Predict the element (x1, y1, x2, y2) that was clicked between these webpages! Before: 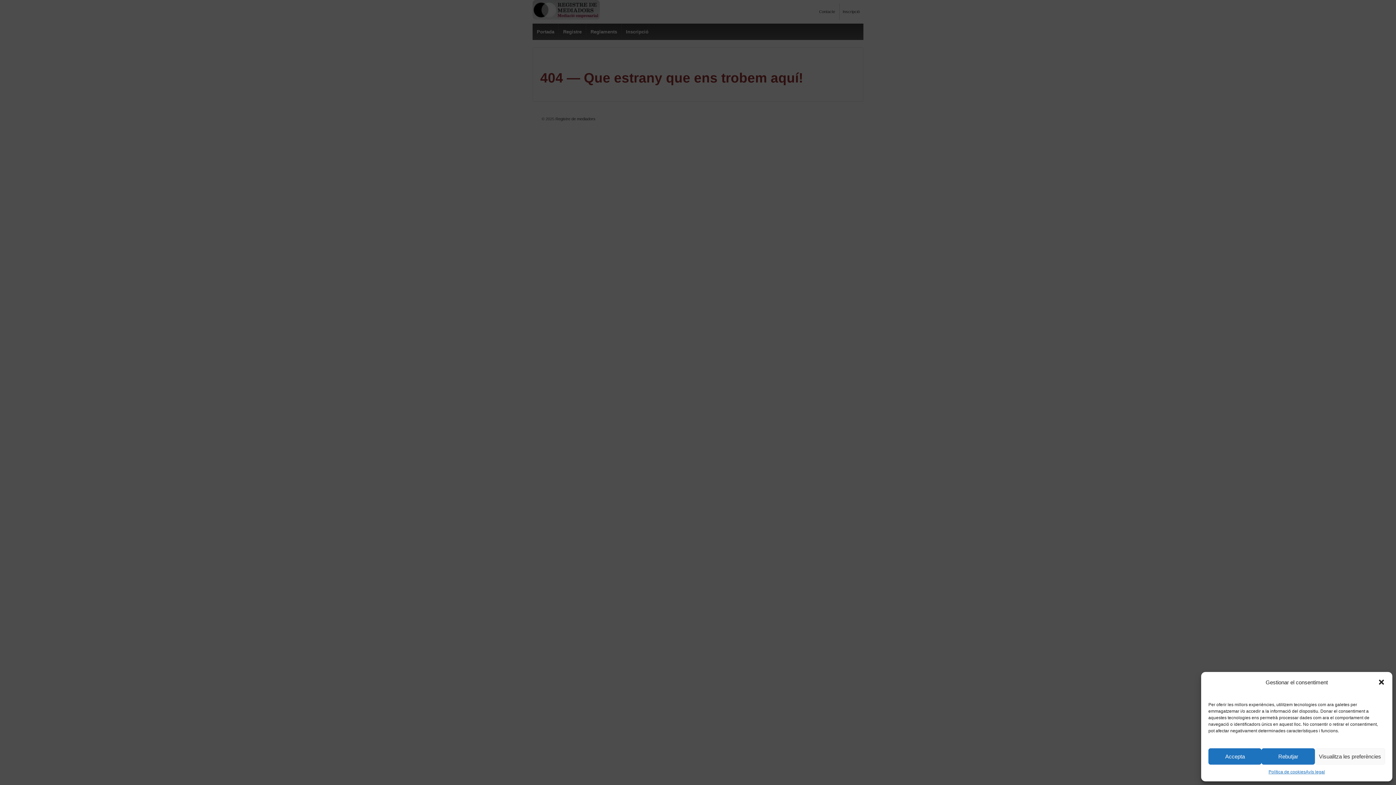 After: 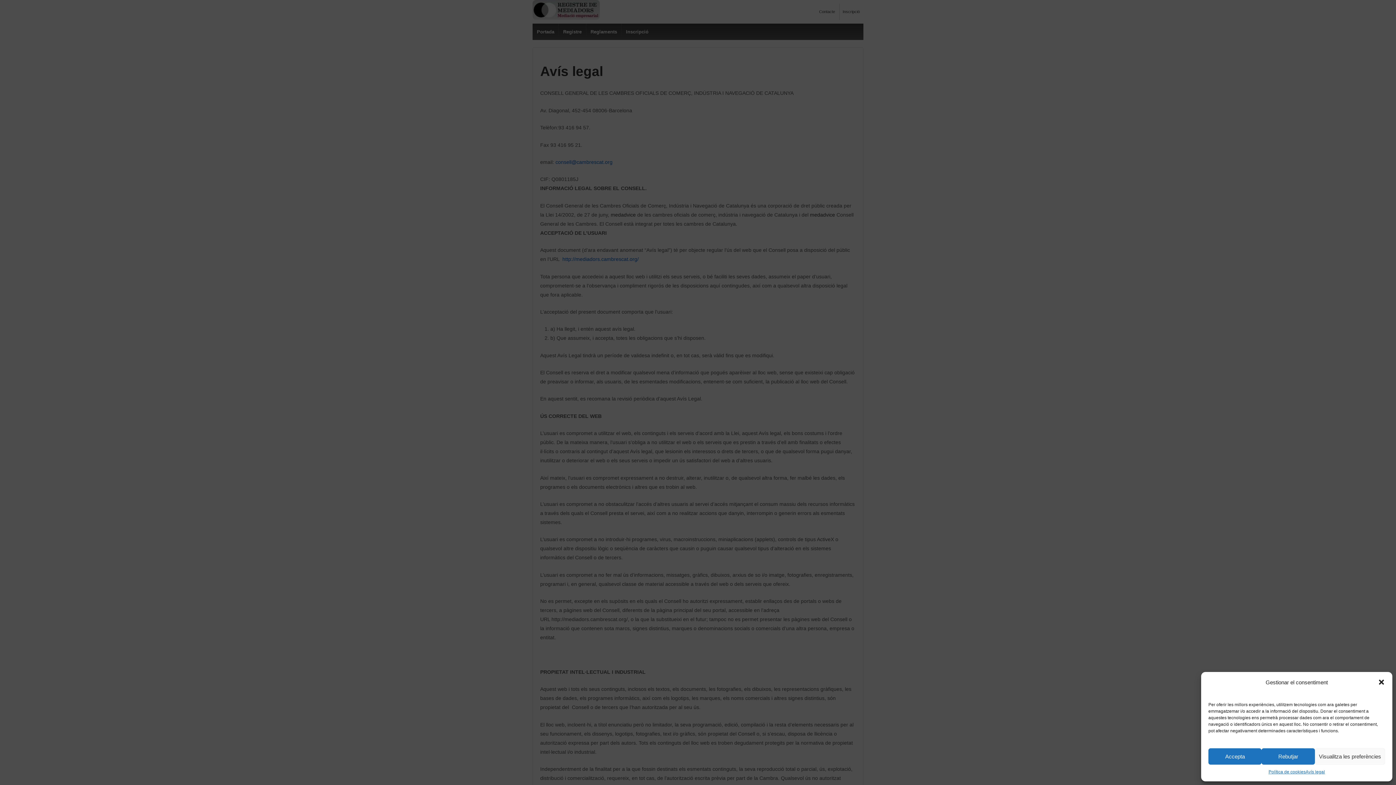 Action: bbox: (1305, 768, 1325, 776) label: Avís legal